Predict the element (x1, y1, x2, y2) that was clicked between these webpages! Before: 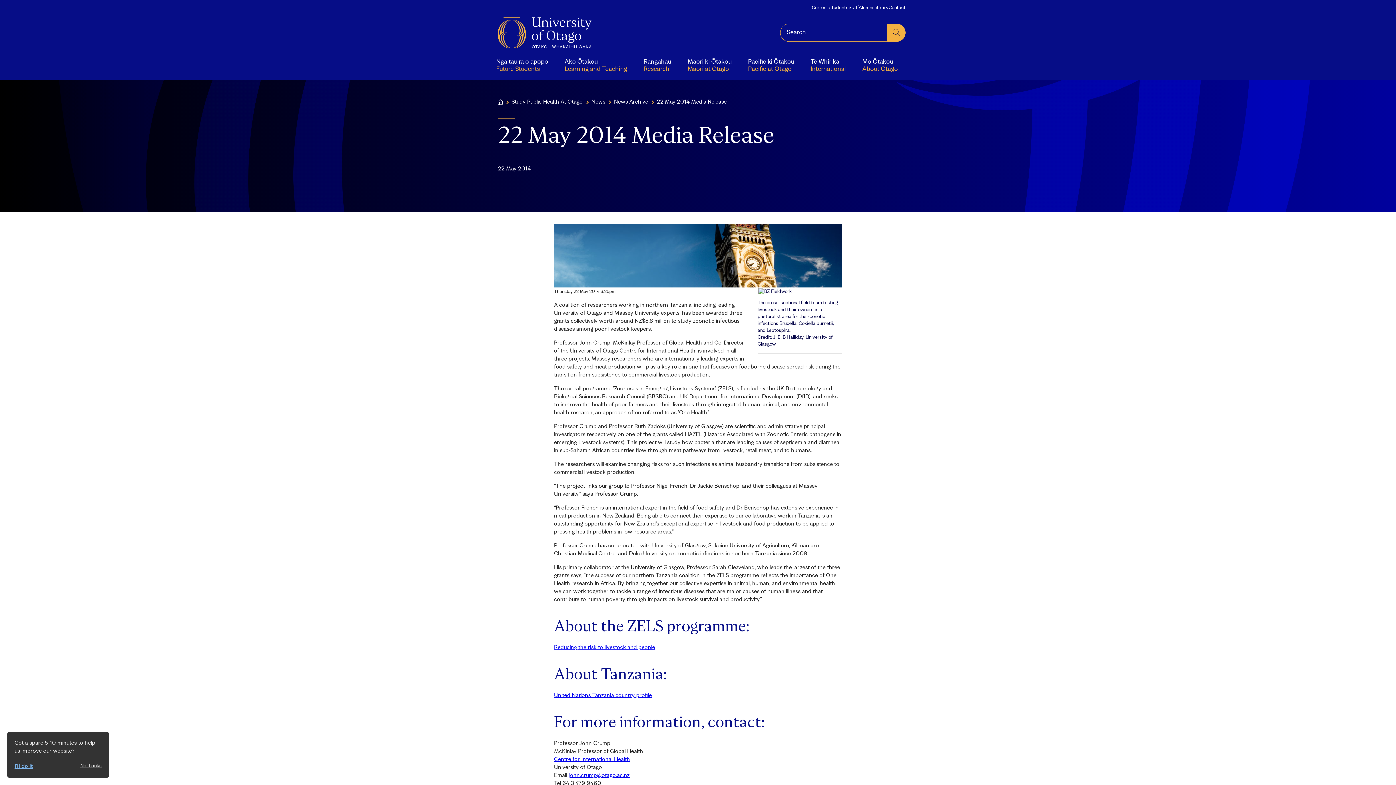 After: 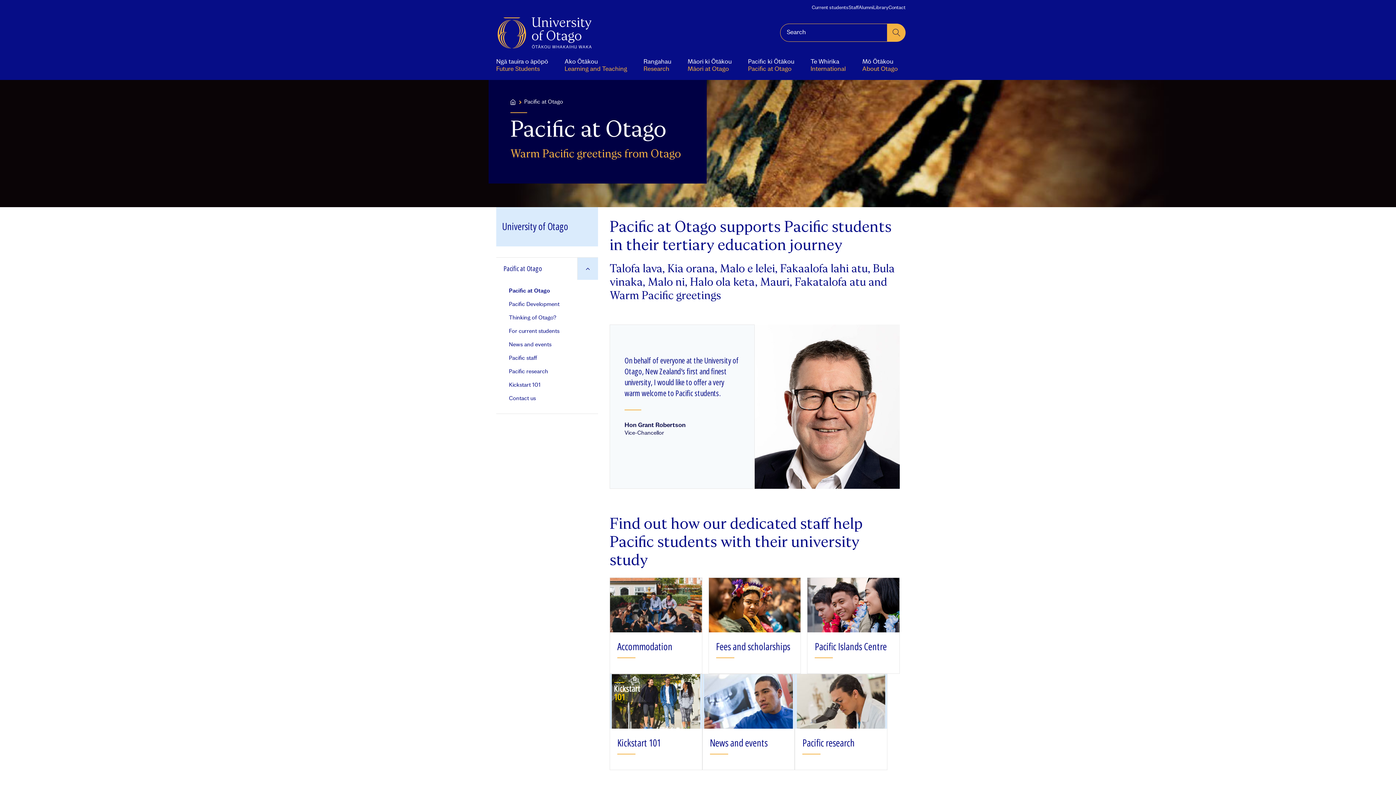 Action: label: Pacific ki Ōtākou
Pacific at Otago bbox: (740, 50, 801, 80)